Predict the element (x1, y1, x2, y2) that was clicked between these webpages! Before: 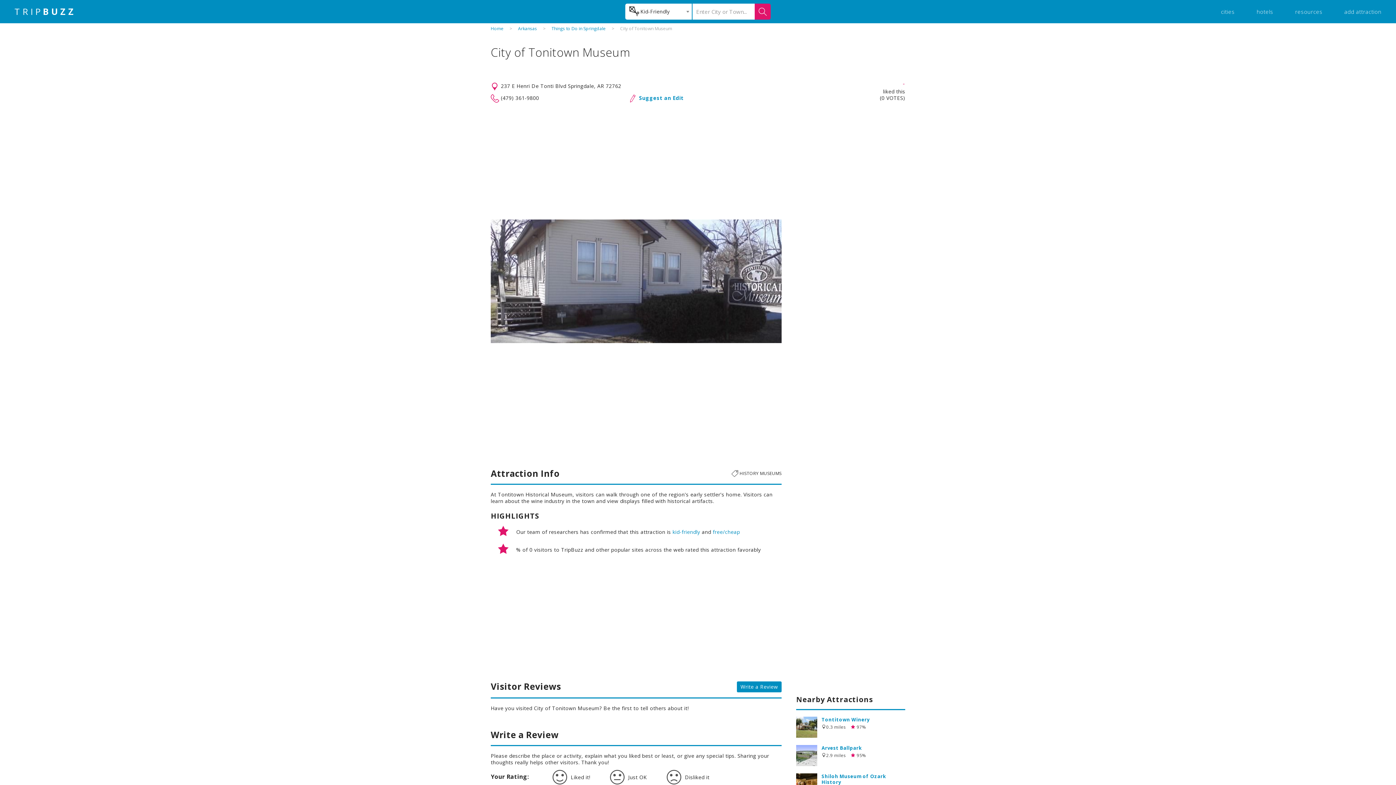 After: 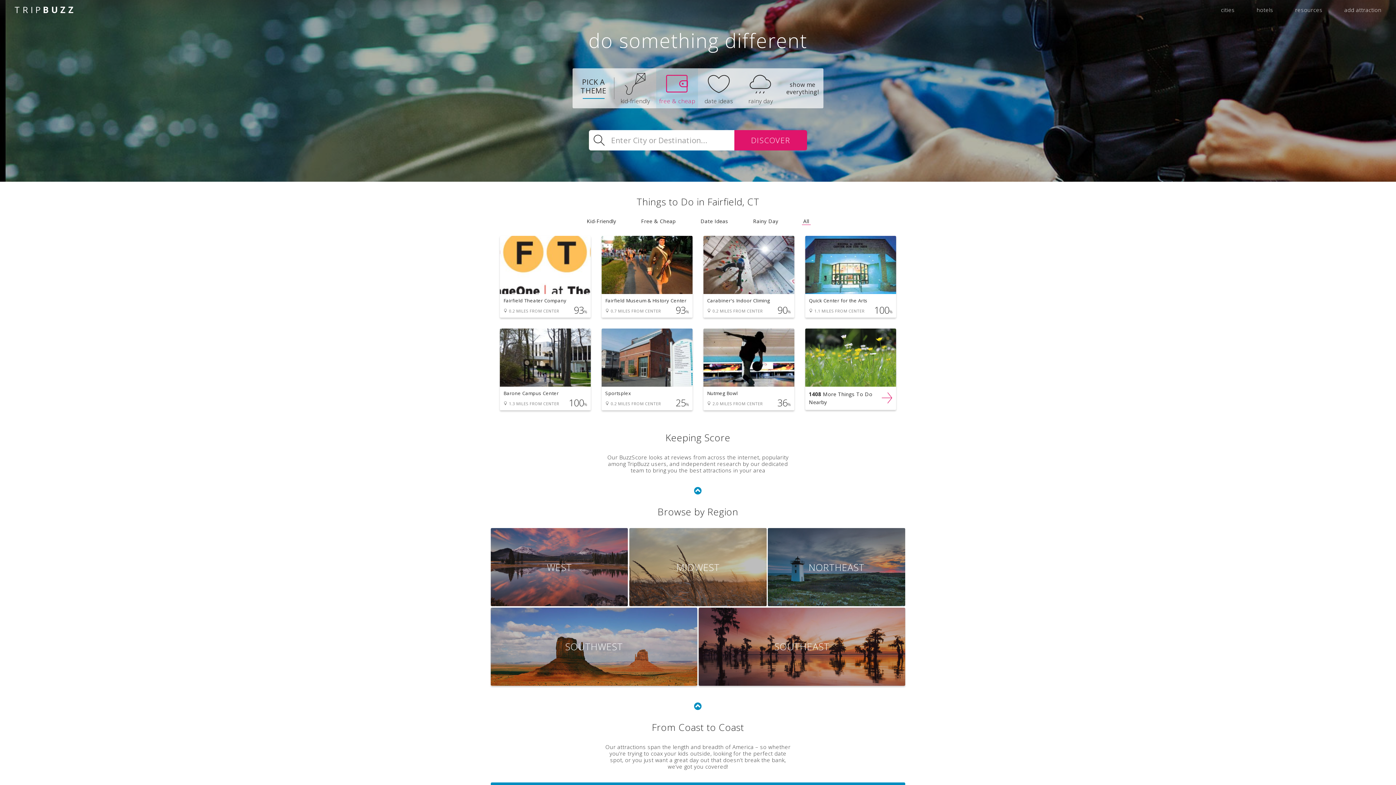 Action: bbox: (490, 25, 503, 31) label: Home